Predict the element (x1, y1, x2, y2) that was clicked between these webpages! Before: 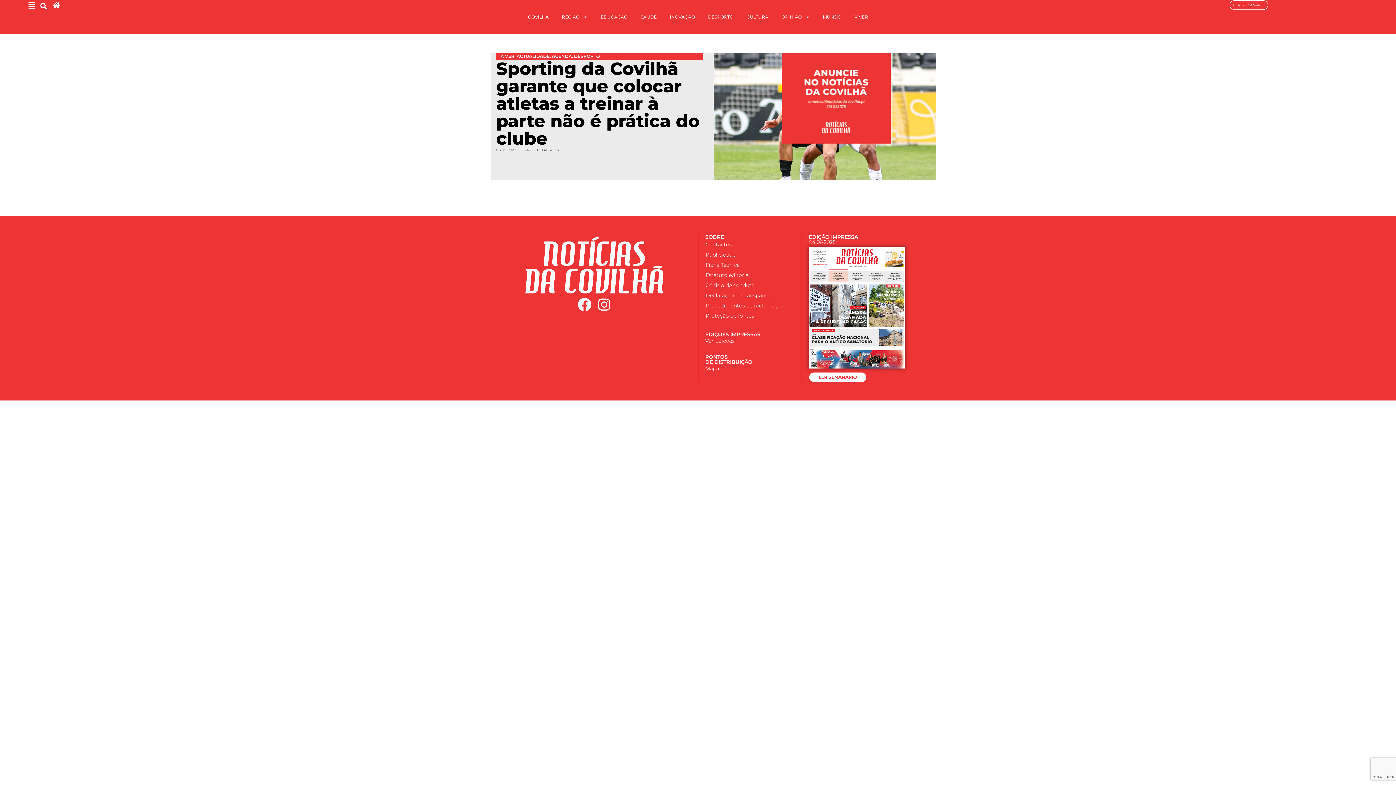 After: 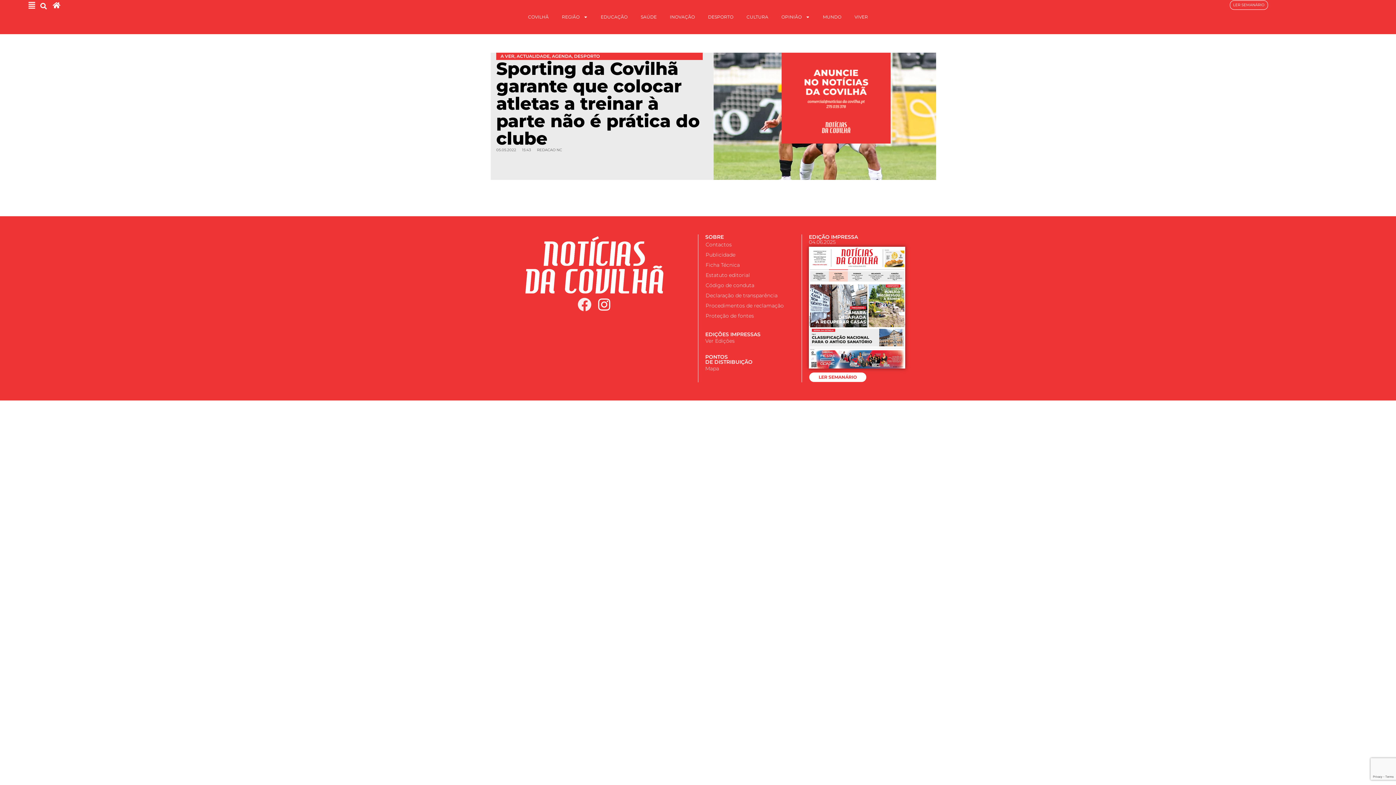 Action: label: Facebook bbox: (576, 296, 592, 312)